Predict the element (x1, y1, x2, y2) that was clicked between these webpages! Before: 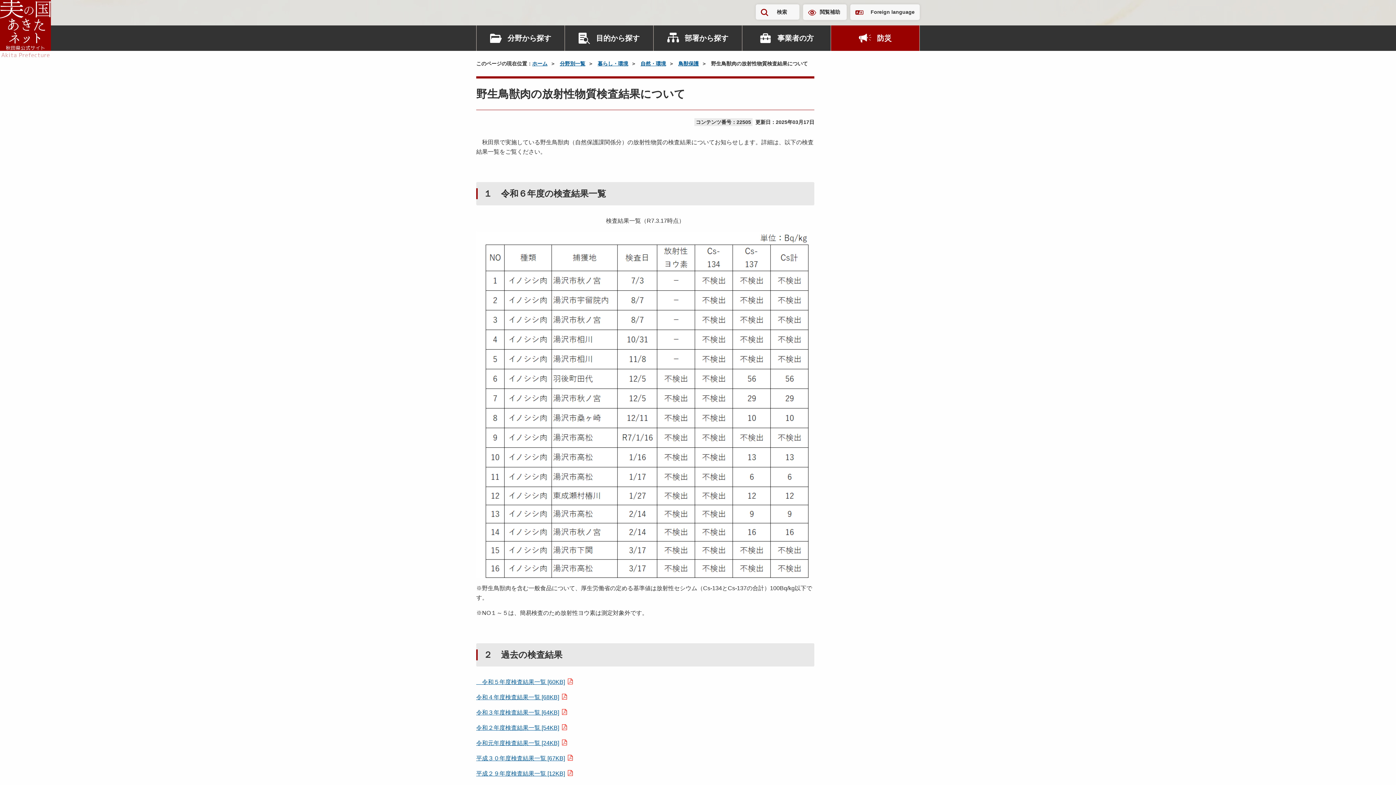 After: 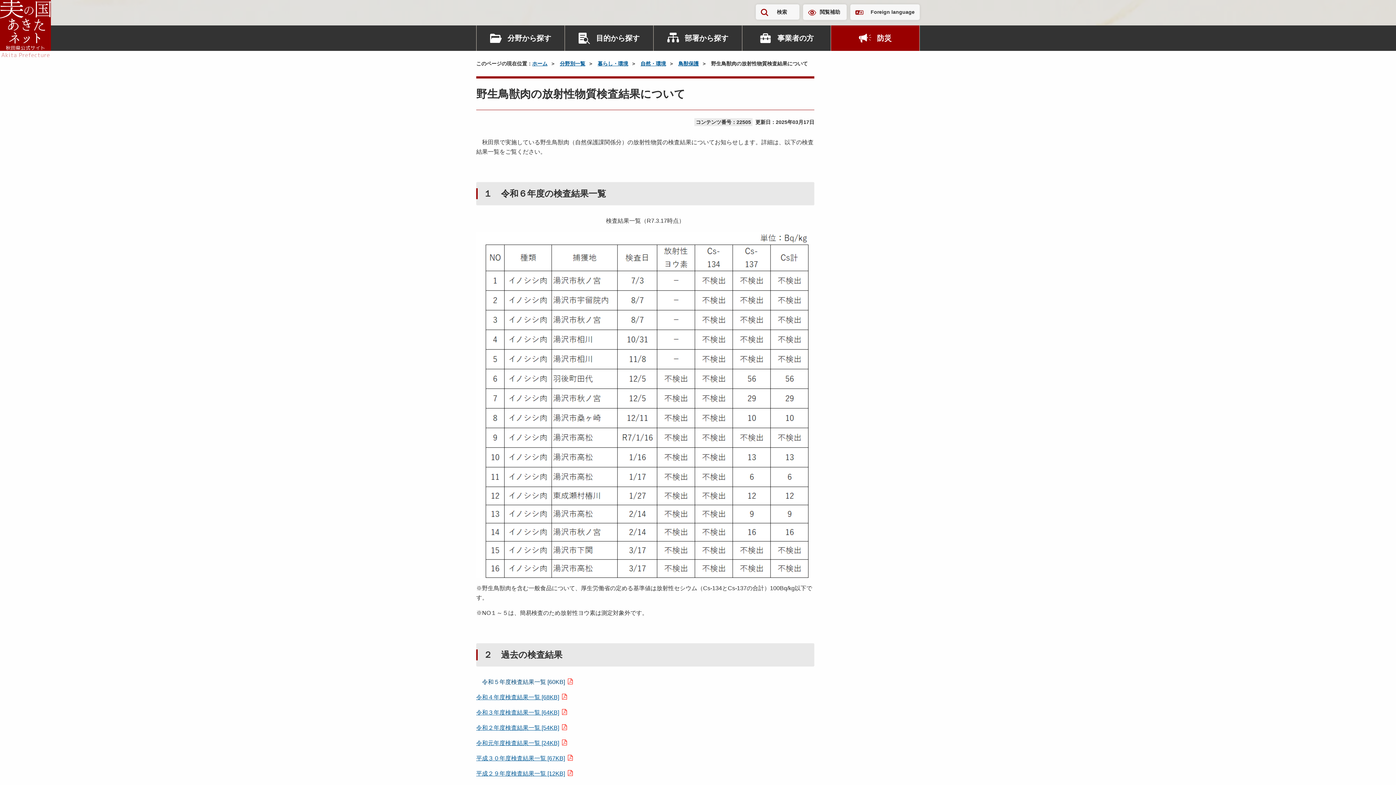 Action: bbox: (476, 679, 573, 685) label: 　令和５年度検査結果一覧 [60KB]